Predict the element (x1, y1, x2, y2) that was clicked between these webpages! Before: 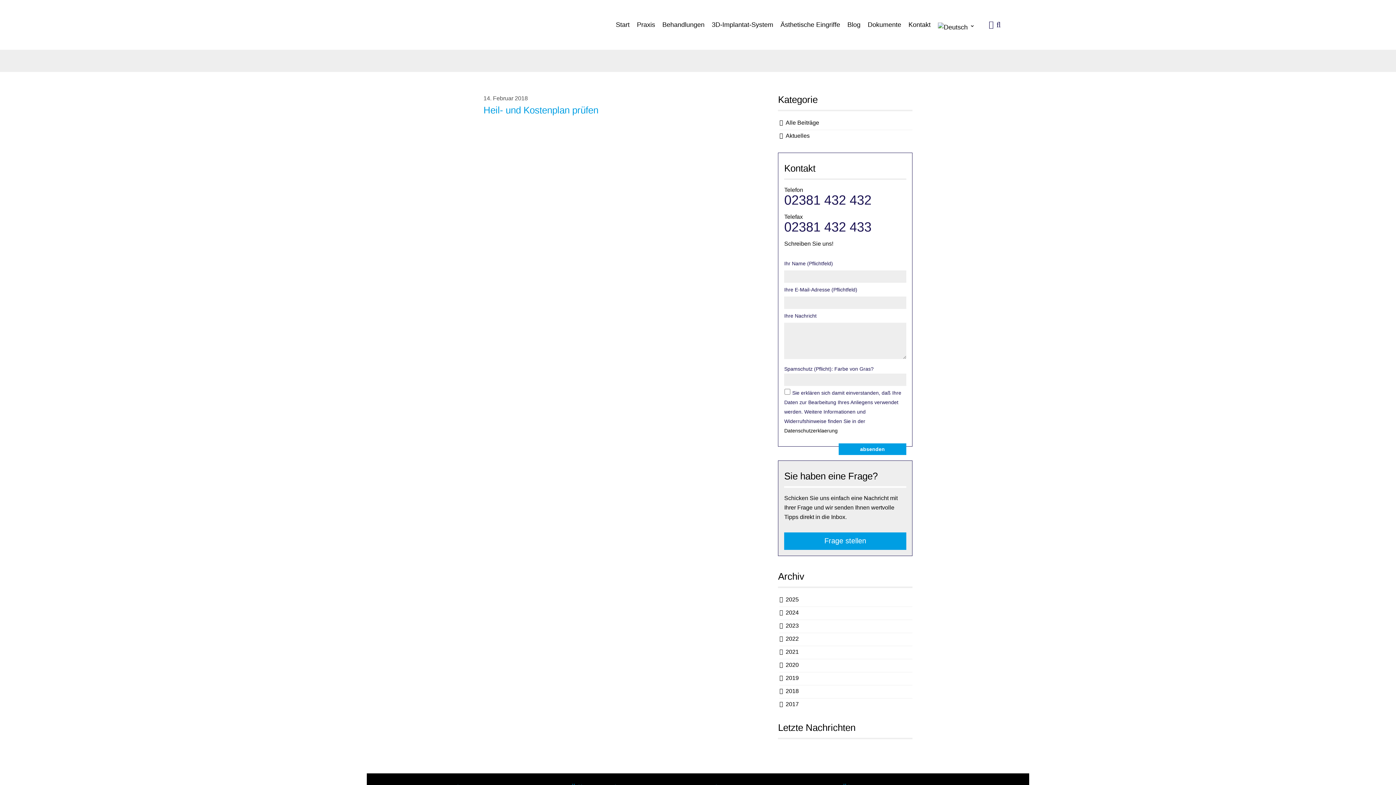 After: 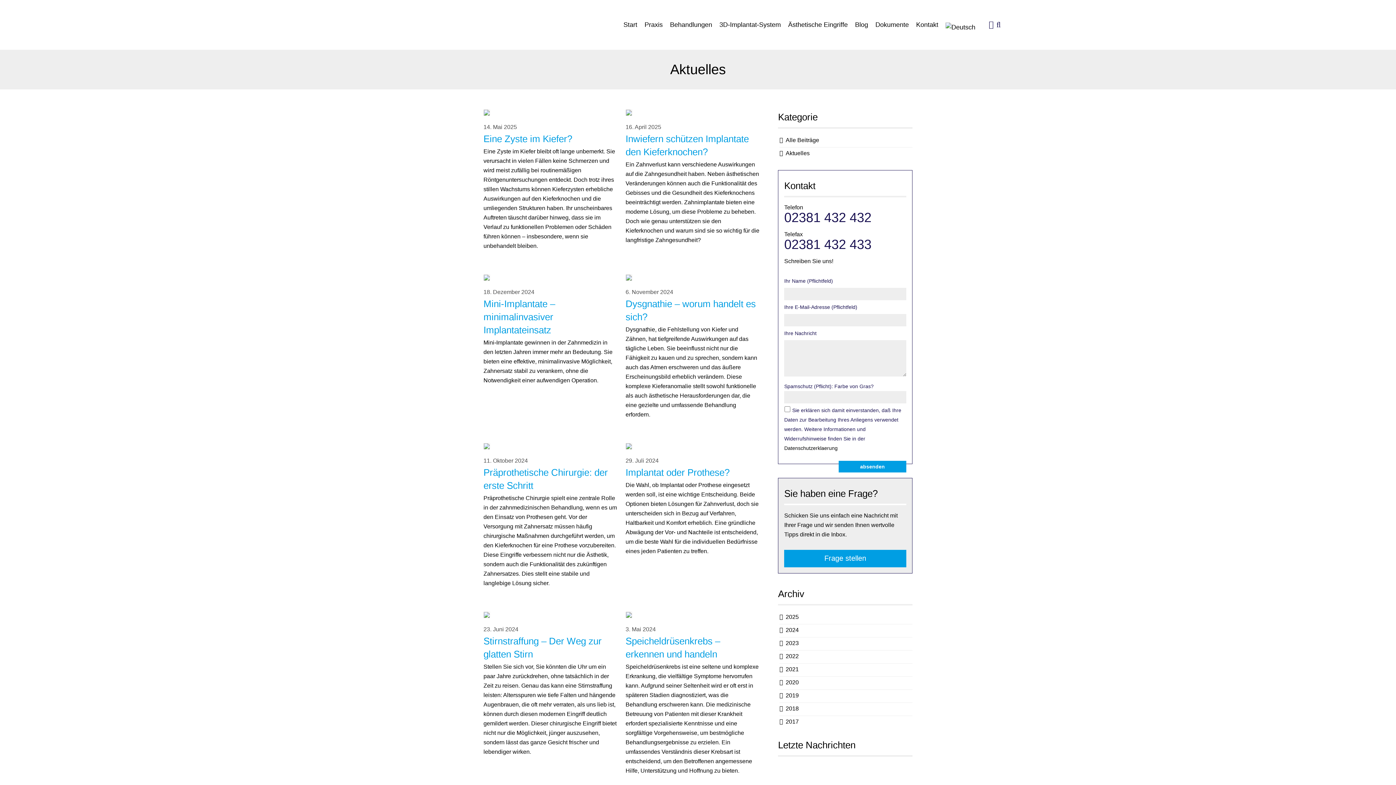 Action: label: Aktuelles bbox: (785, 132, 809, 138)